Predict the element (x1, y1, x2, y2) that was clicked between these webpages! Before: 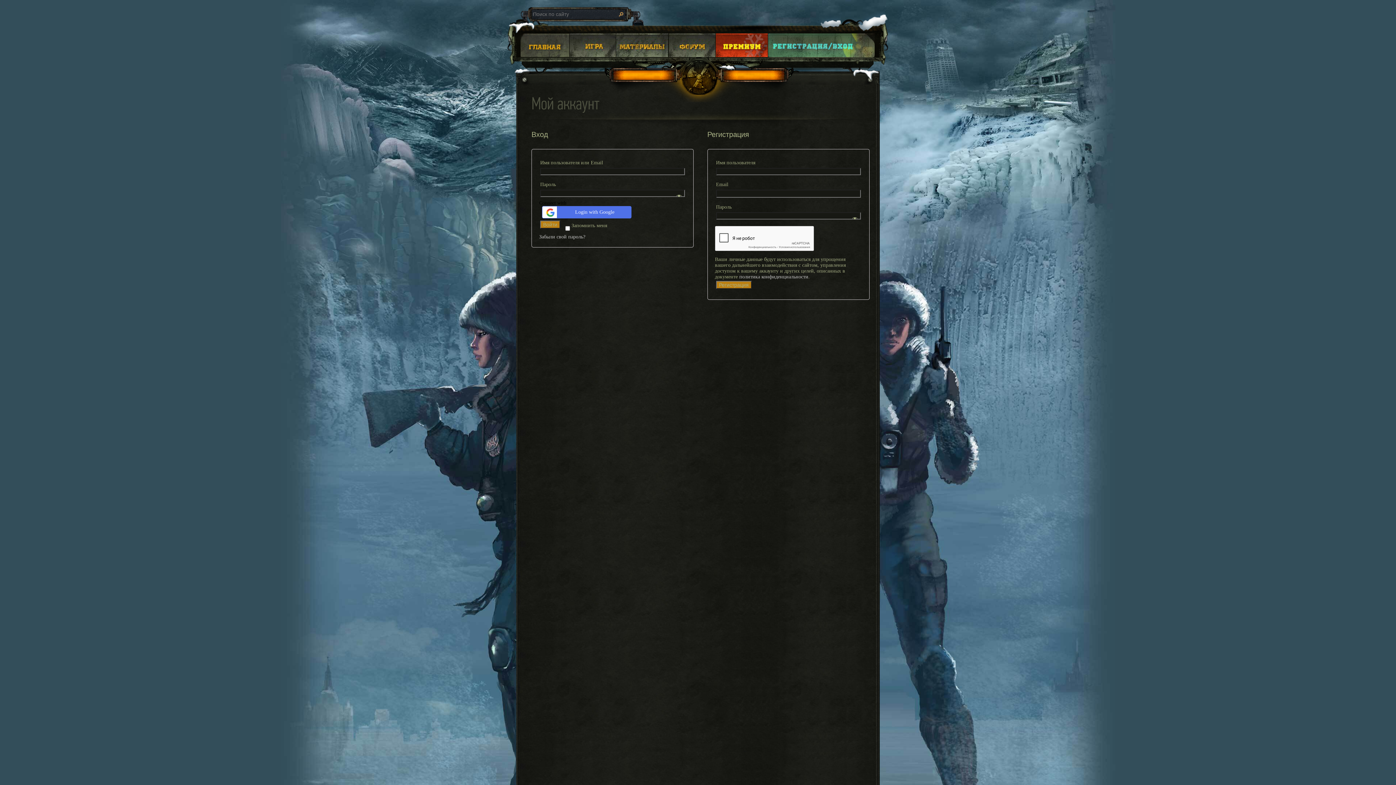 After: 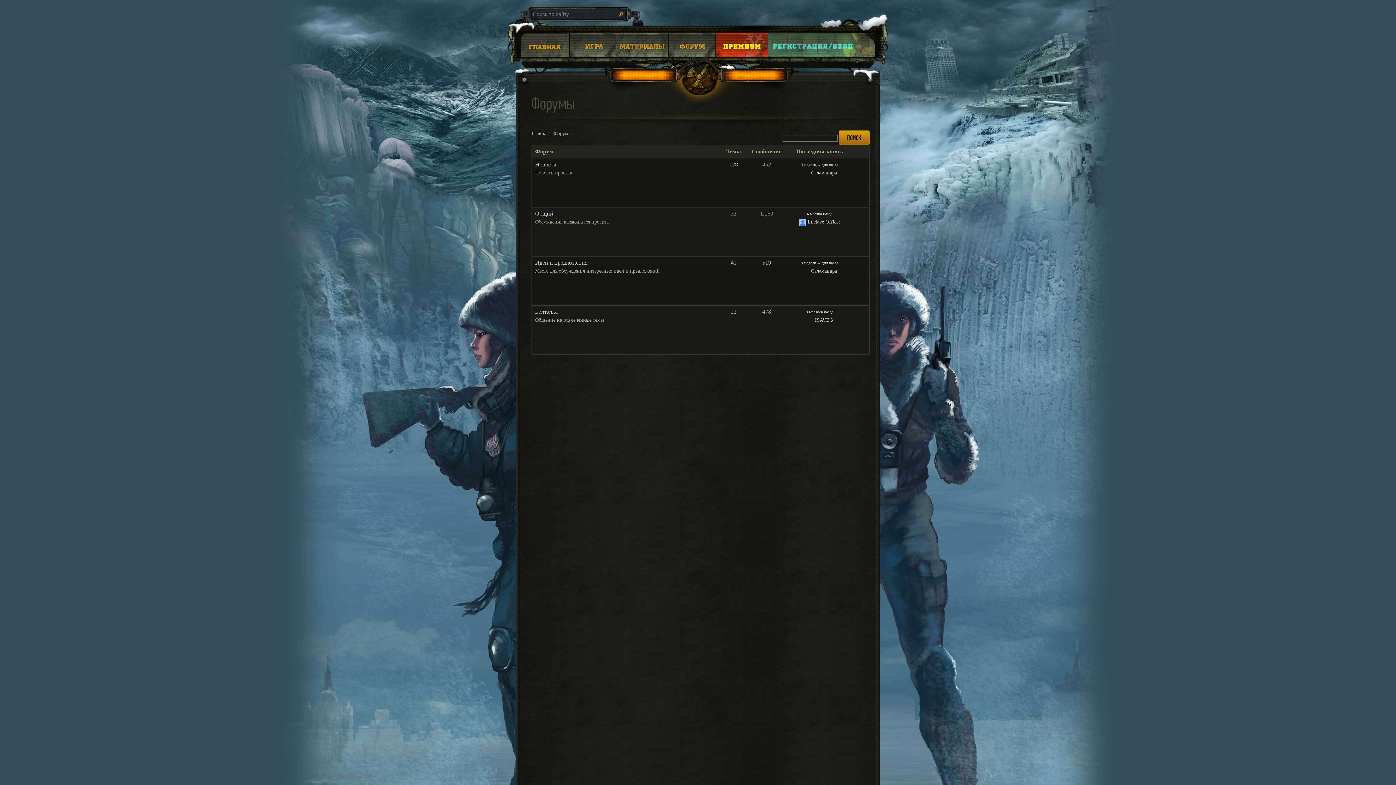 Action: bbox: (669, 33, 715, 57)